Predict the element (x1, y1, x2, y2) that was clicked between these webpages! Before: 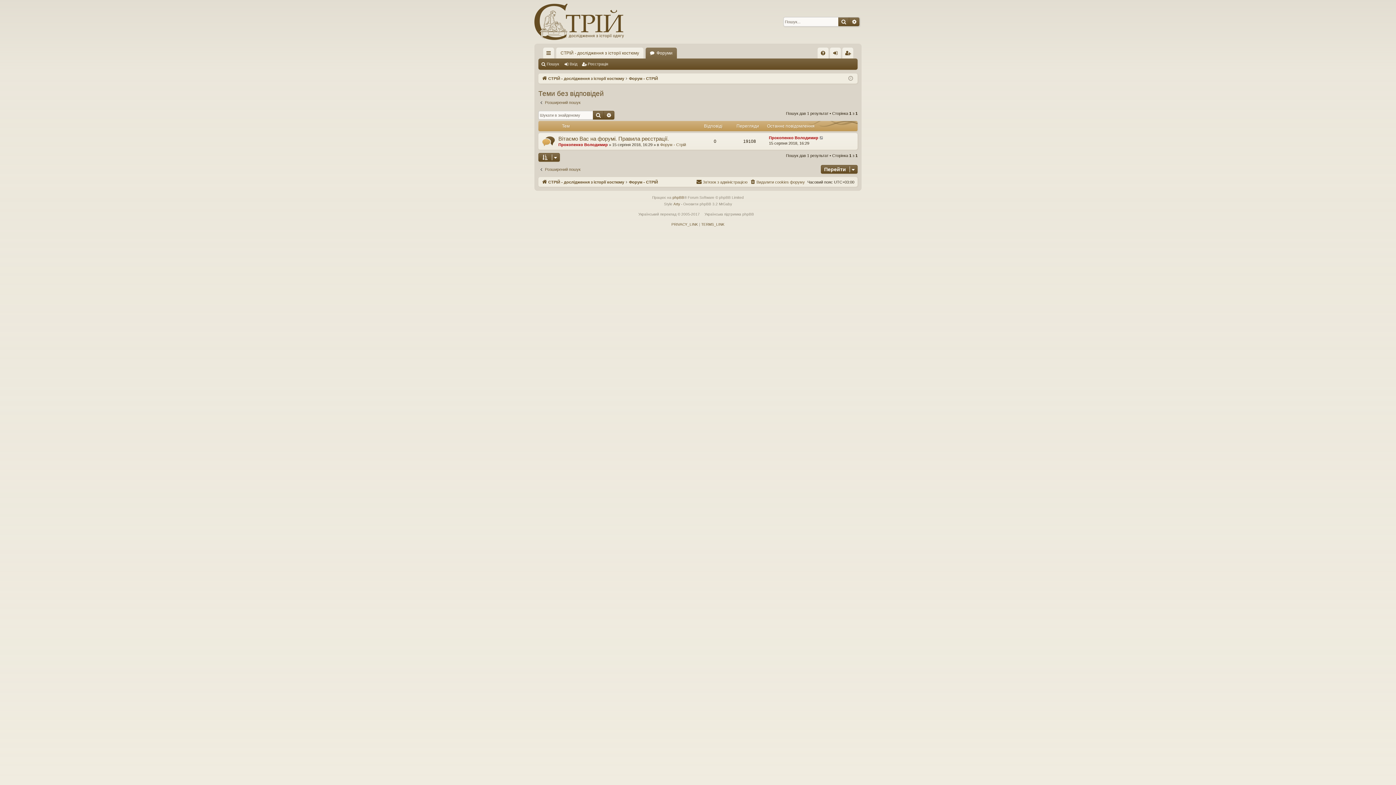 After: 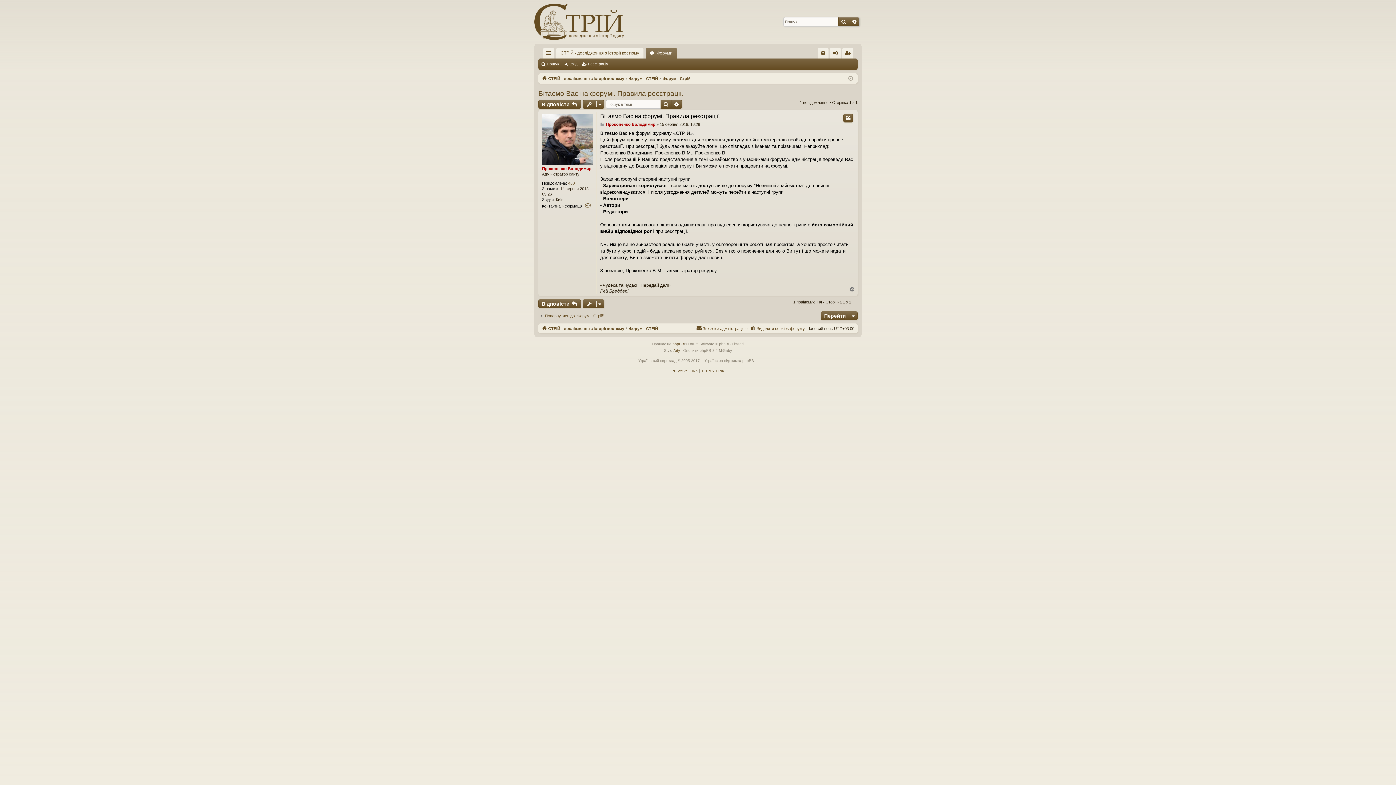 Action: bbox: (819, 135, 824, 140)